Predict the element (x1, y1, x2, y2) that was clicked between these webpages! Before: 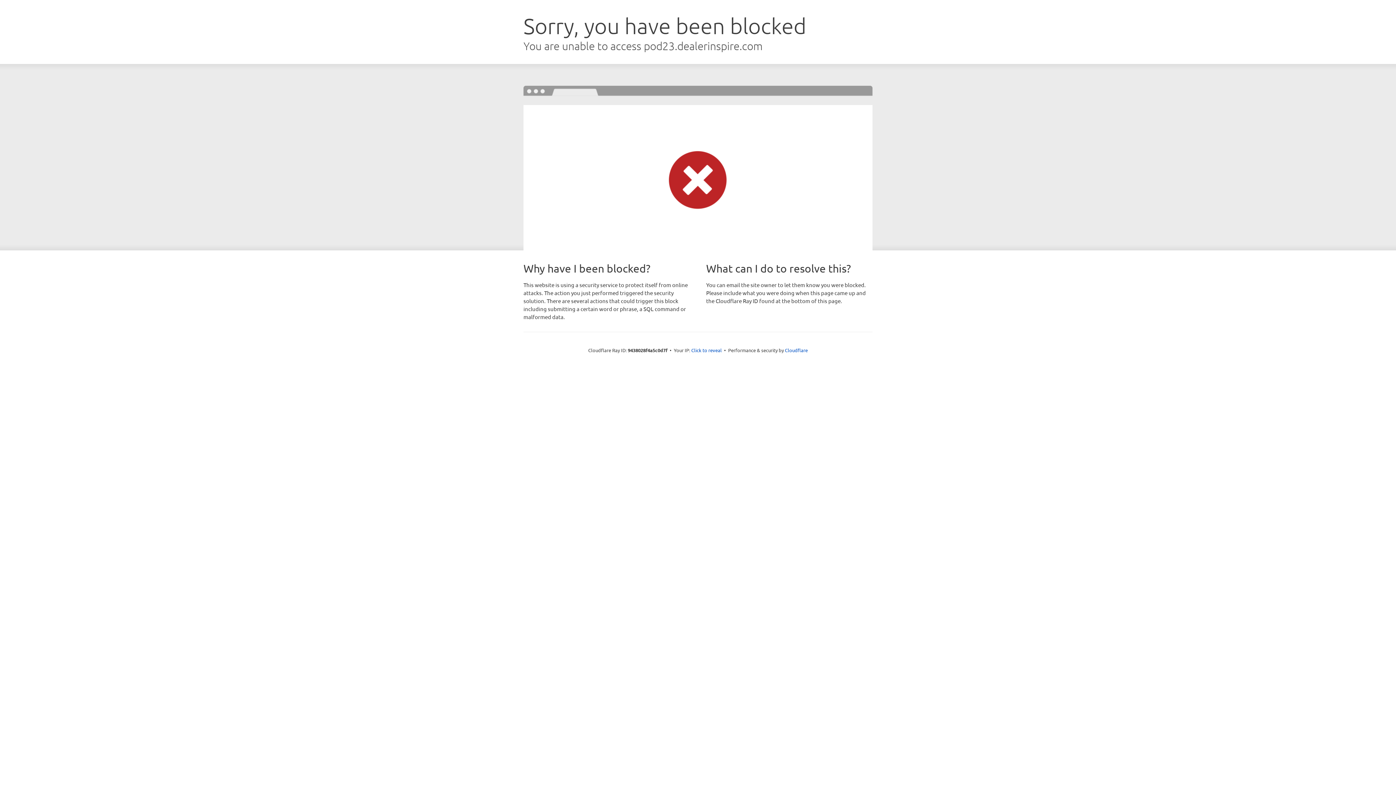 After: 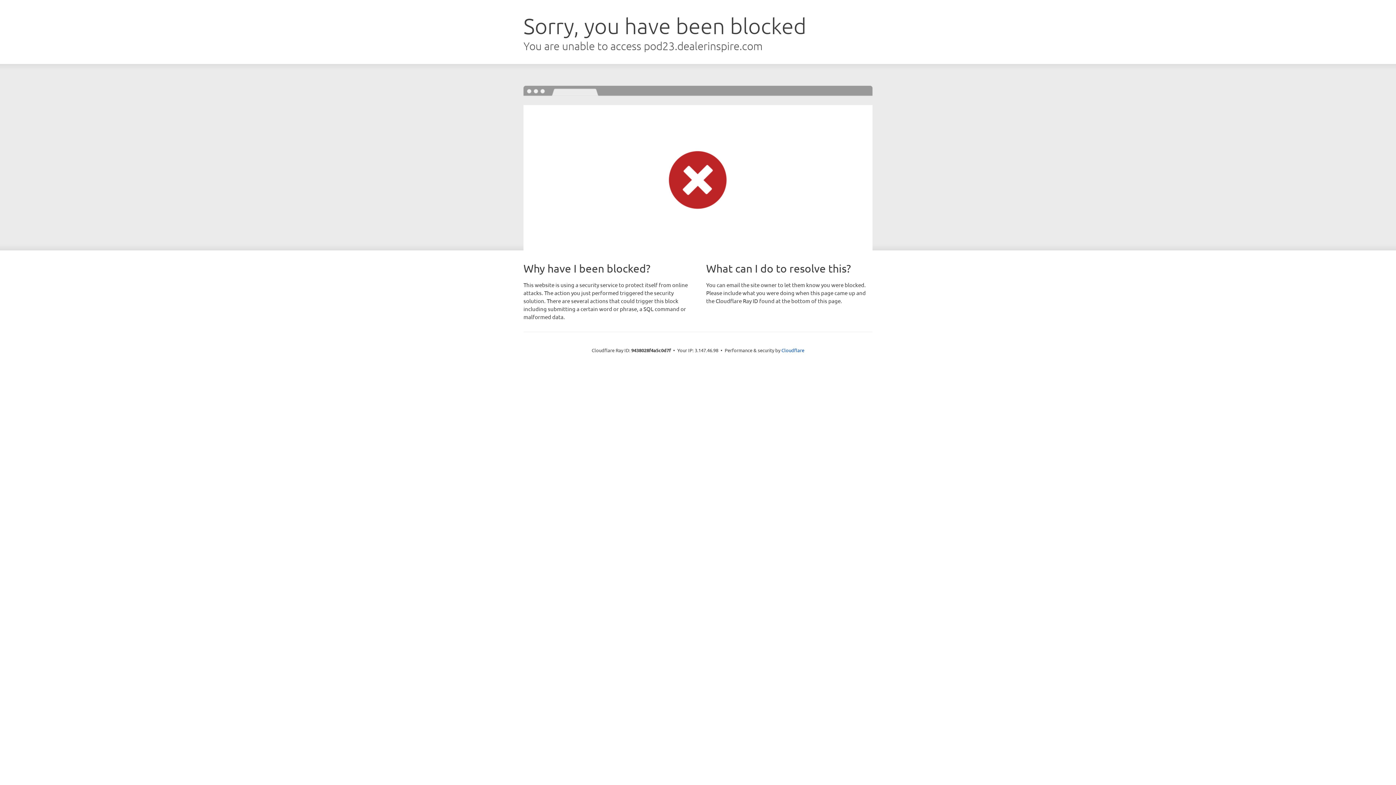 Action: bbox: (691, 346, 722, 353) label: Click to reveal